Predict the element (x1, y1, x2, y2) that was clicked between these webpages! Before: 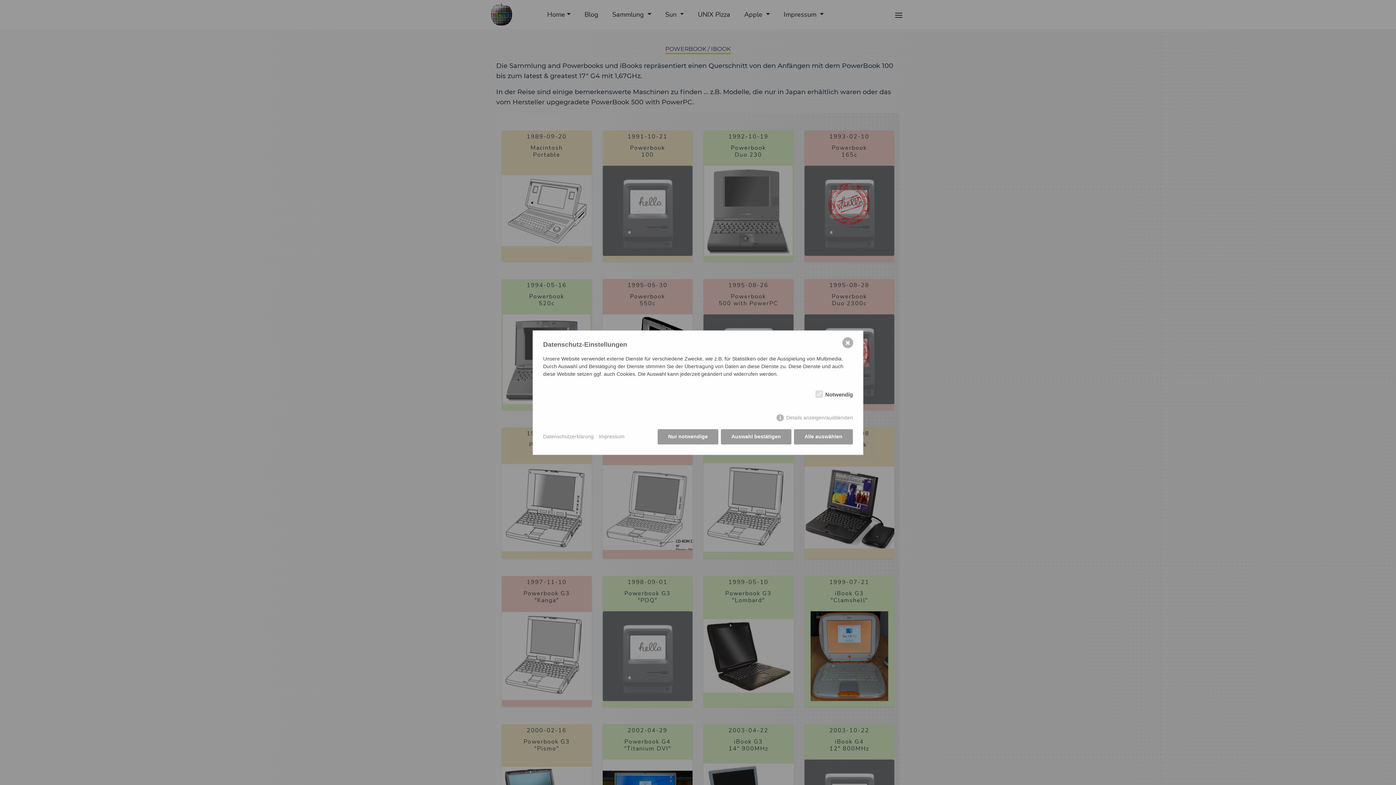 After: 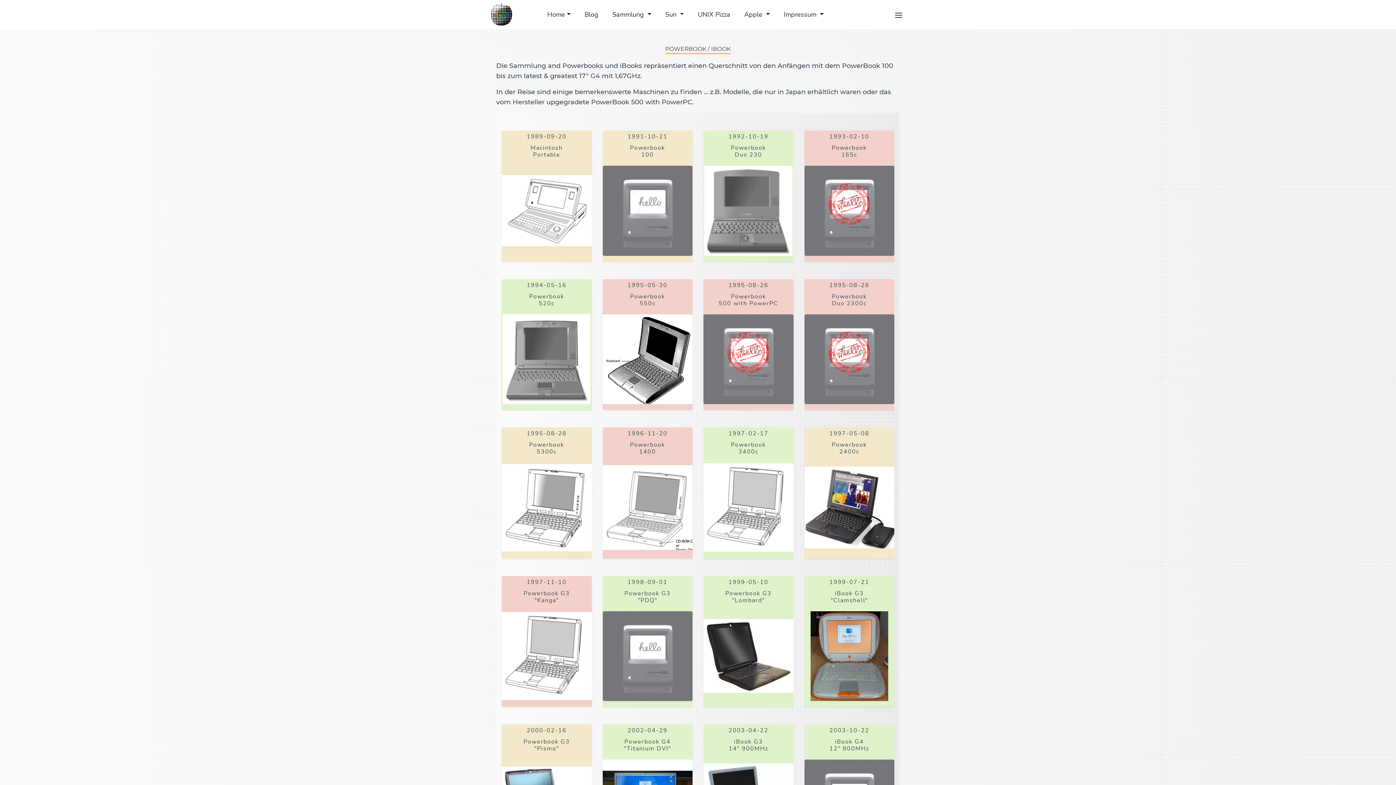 Action: bbox: (721, 429, 791, 444) label: Auswahl bestätigen